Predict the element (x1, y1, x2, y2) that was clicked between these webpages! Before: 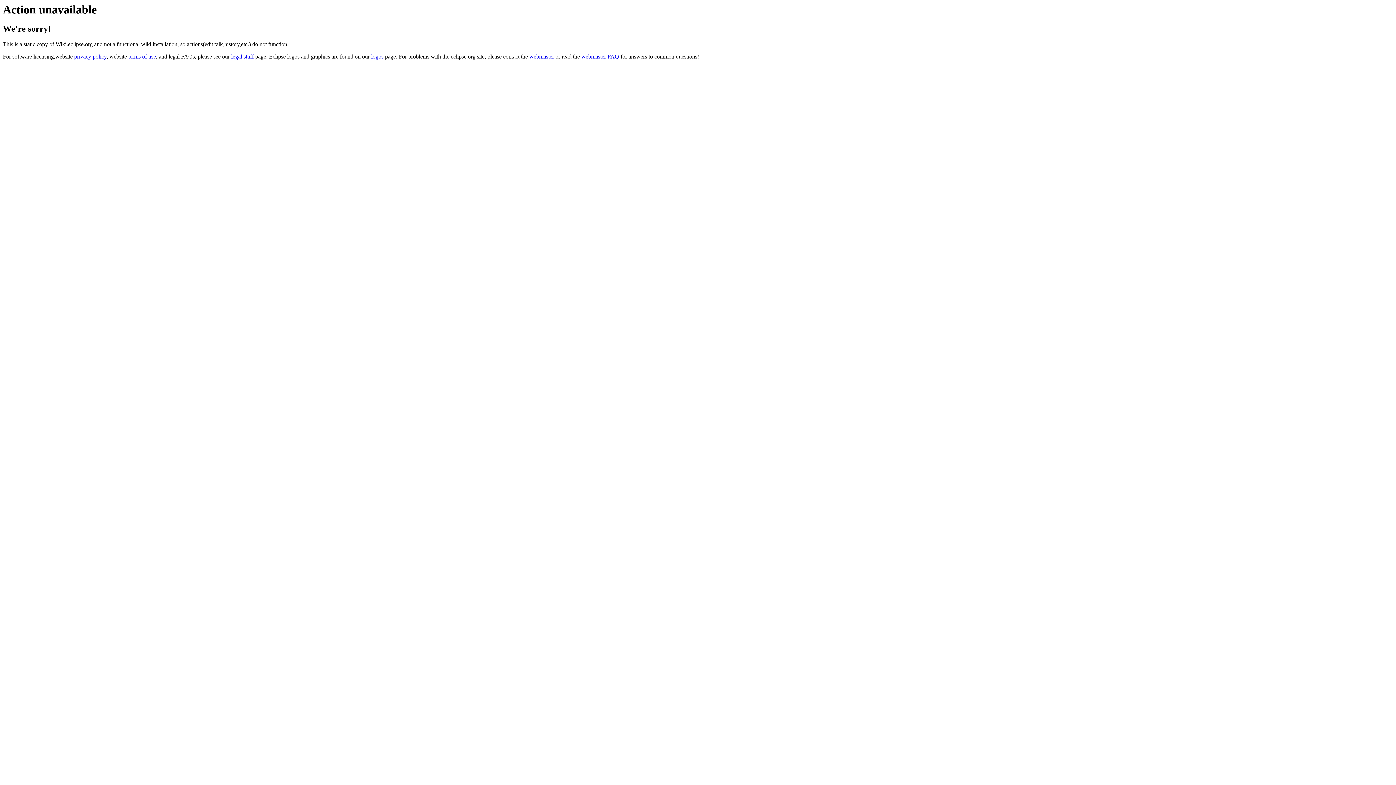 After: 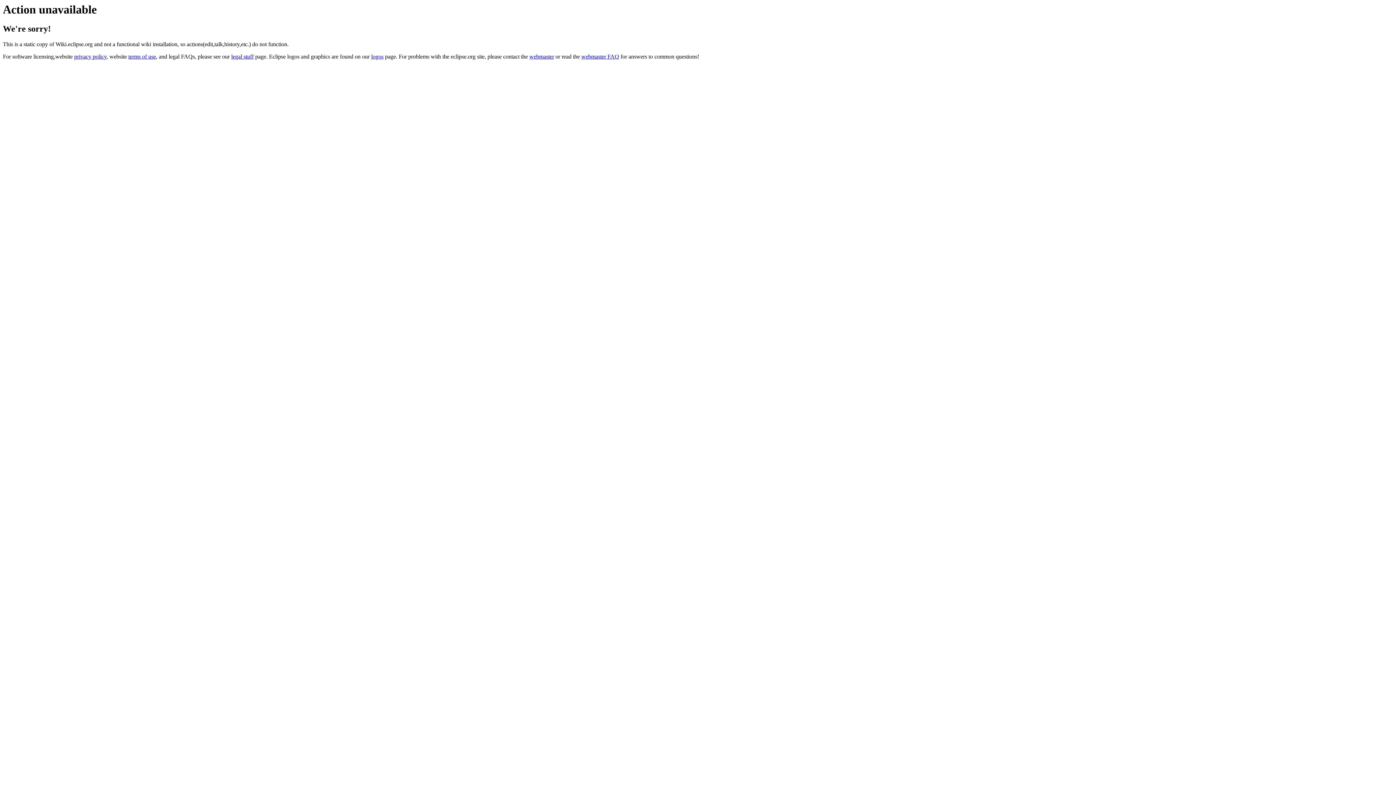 Action: label: webmaster FAQ bbox: (581, 53, 619, 59)